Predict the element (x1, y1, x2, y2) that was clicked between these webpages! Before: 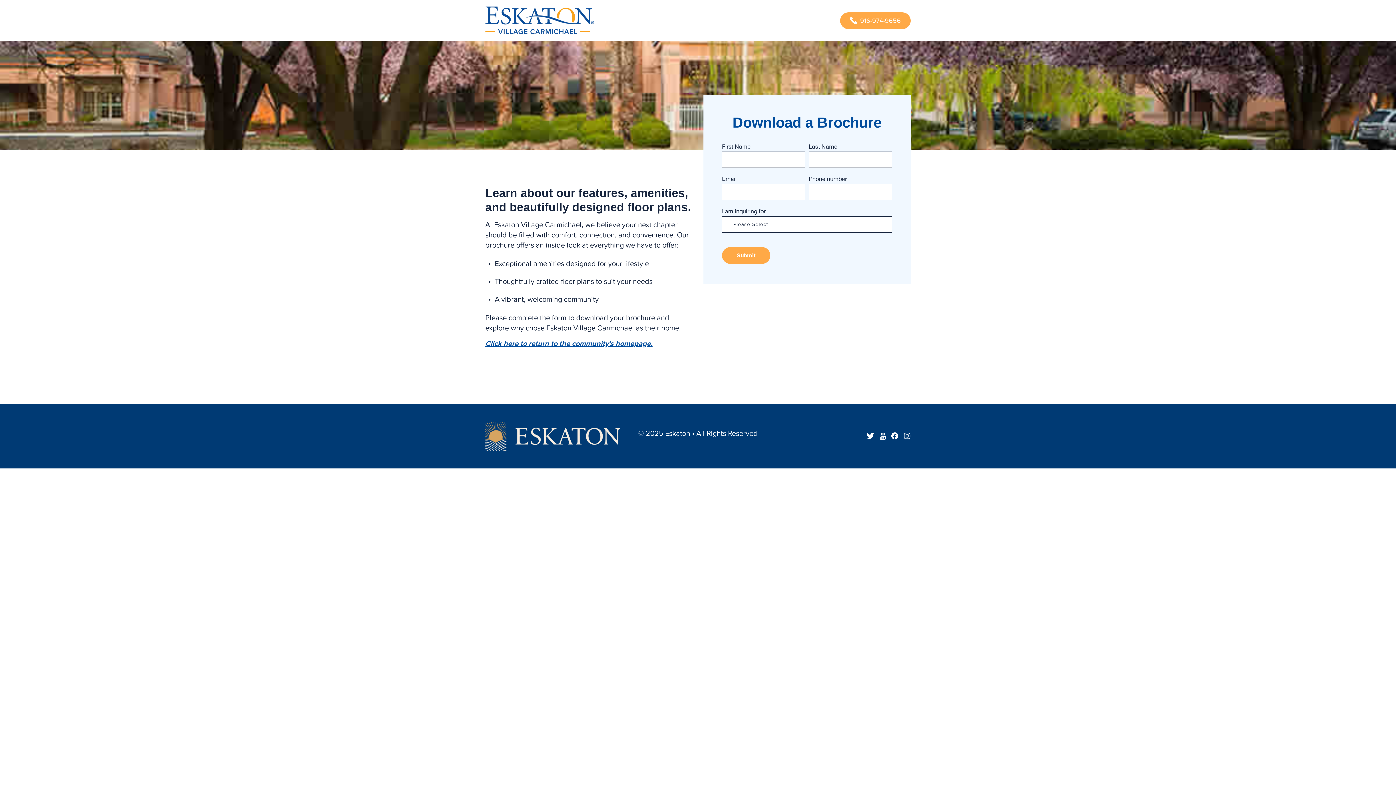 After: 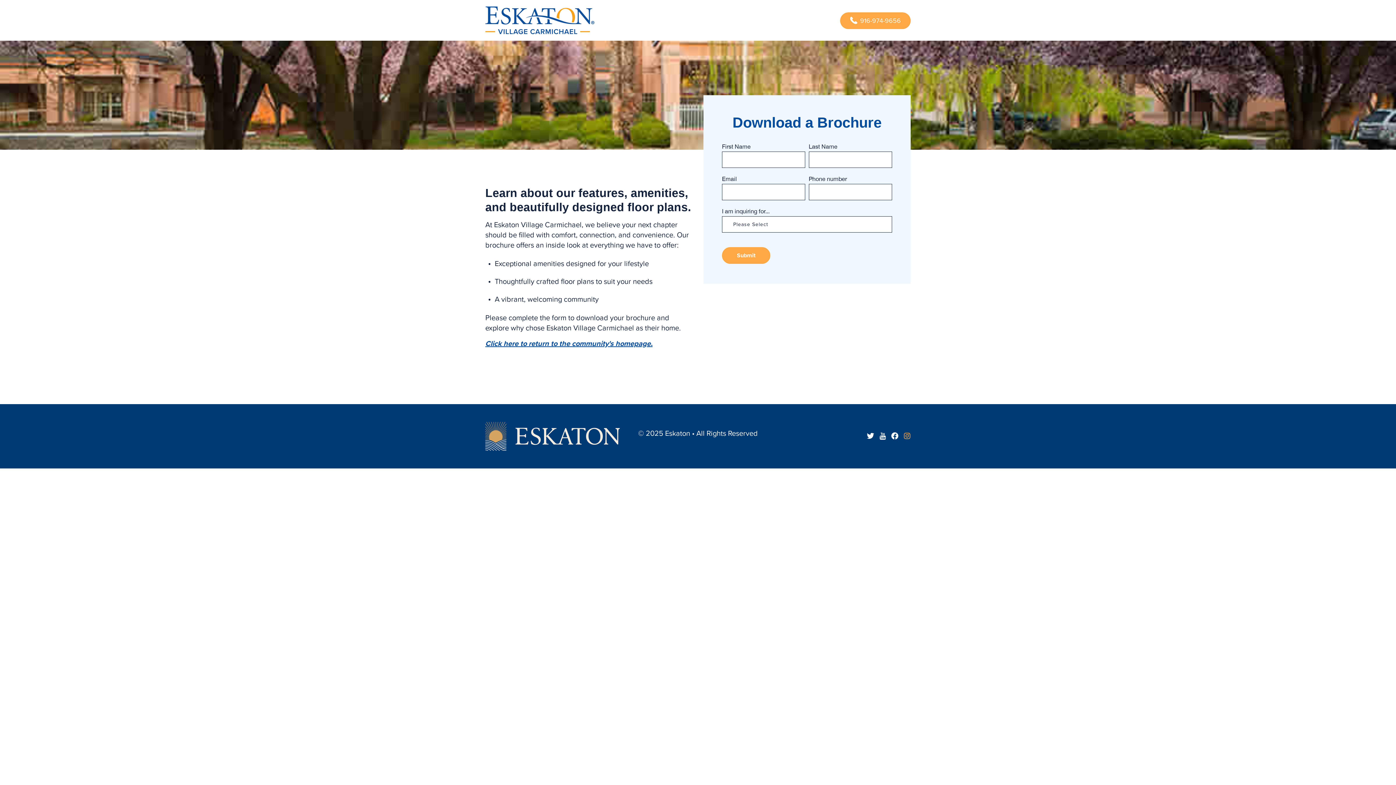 Action: bbox: (904, 432, 910, 440)